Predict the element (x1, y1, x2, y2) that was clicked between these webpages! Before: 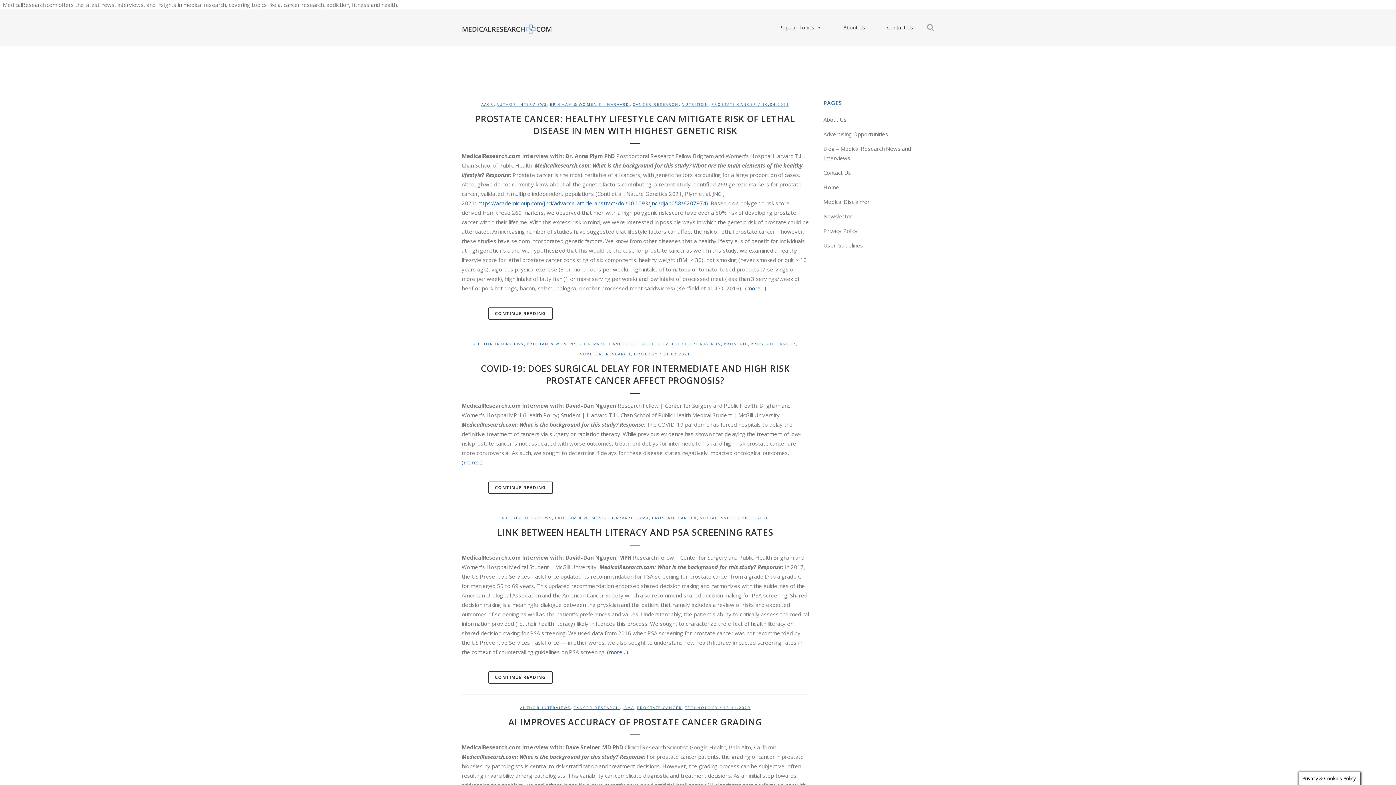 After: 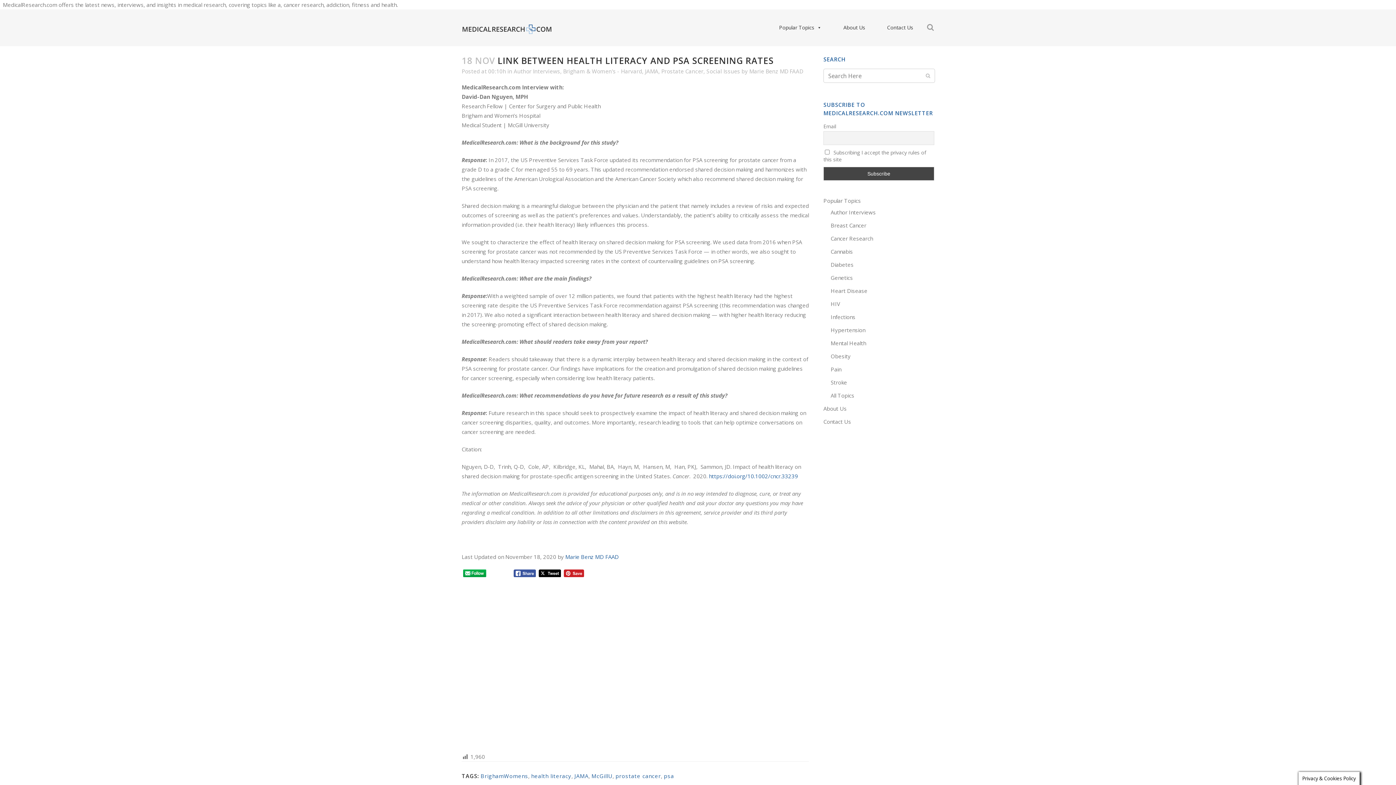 Action: bbox: (497, 526, 773, 538) label: LINK BETWEEN HEALTH LITERACY AND PSA SCREENING RATES